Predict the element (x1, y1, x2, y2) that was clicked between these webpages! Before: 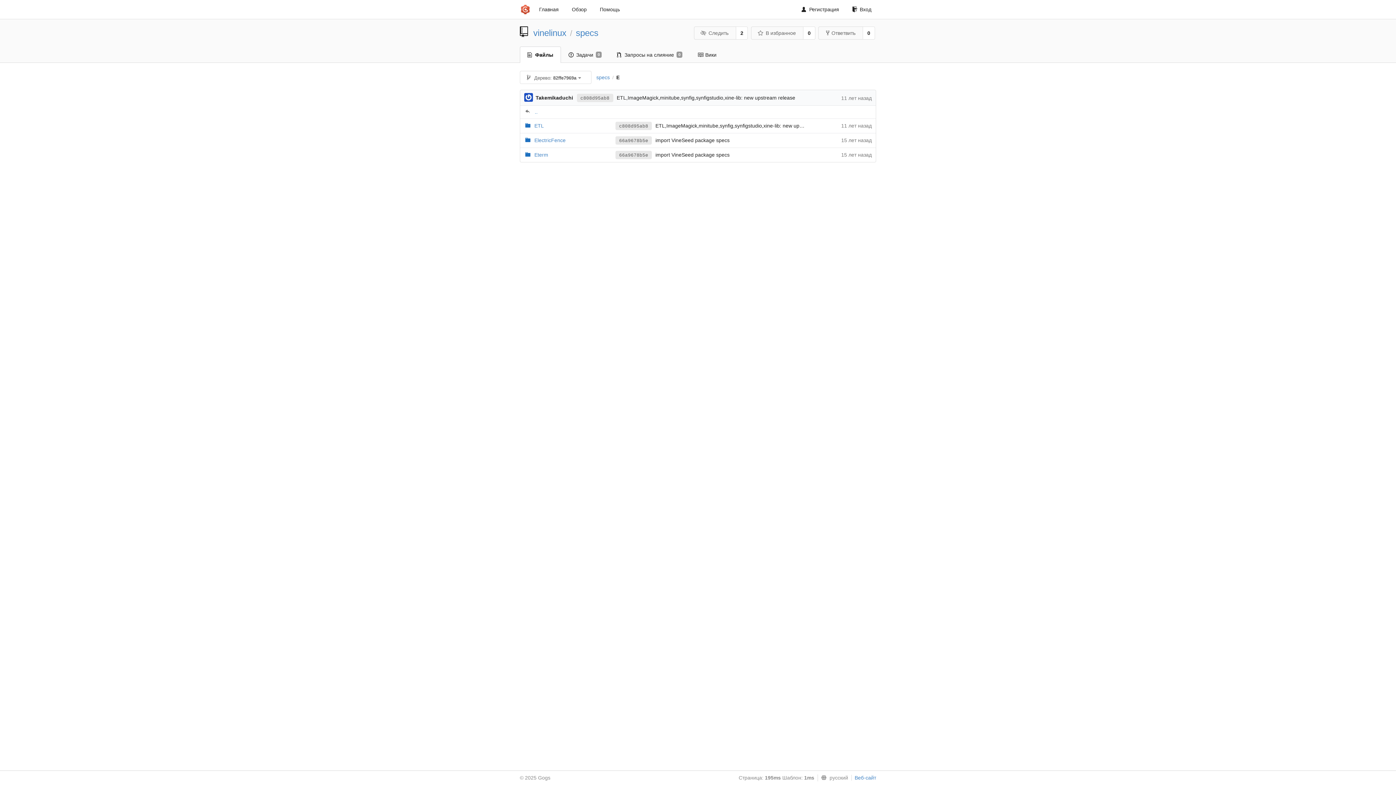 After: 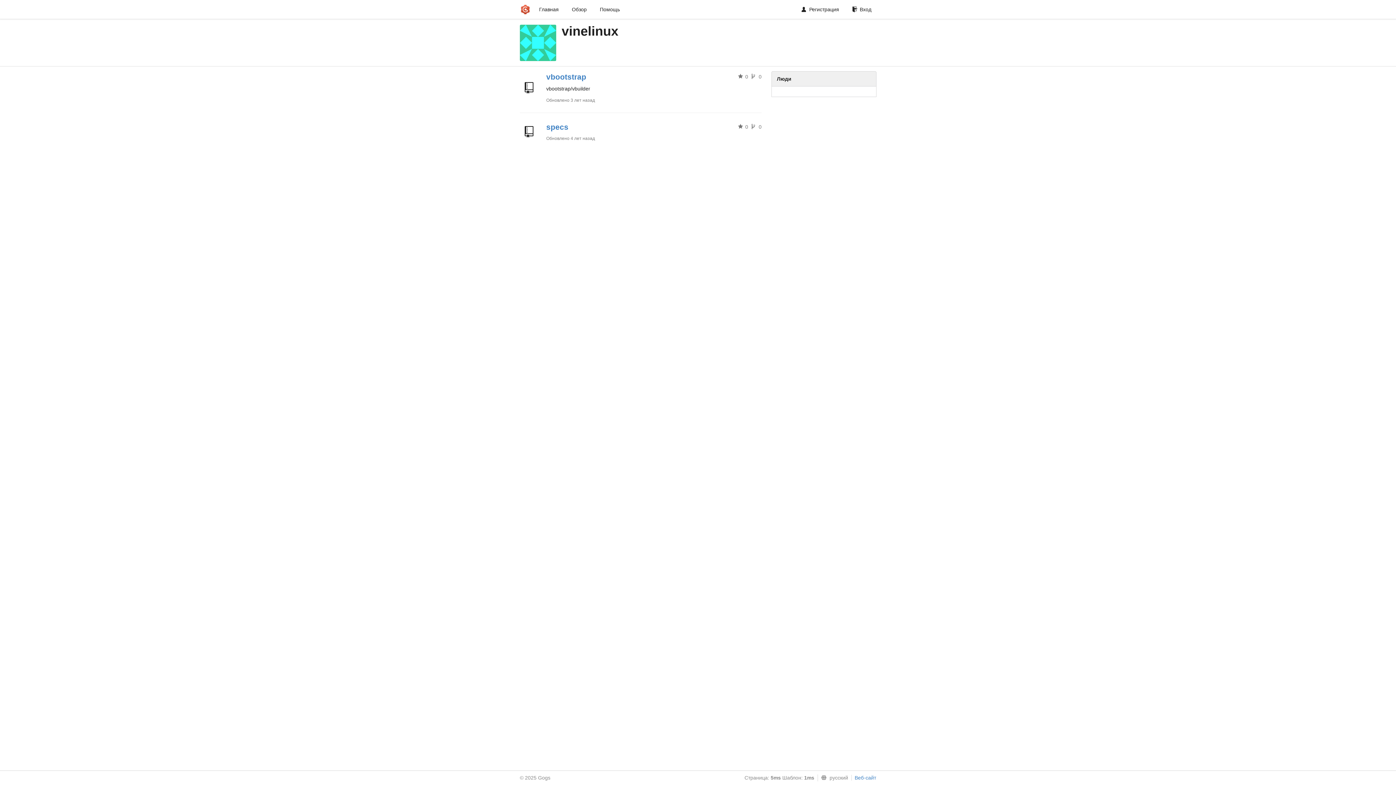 Action: label: vinelinux bbox: (533, 28, 566, 37)